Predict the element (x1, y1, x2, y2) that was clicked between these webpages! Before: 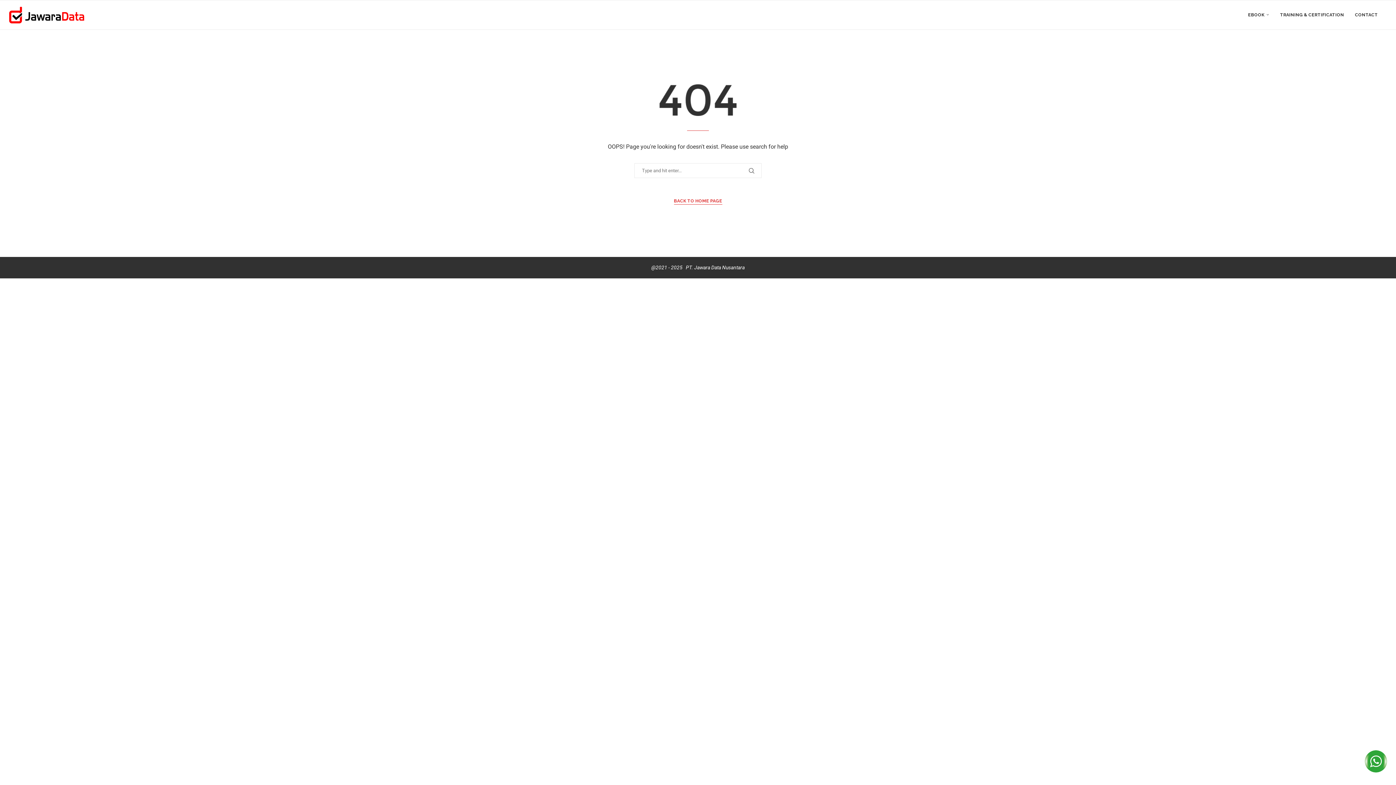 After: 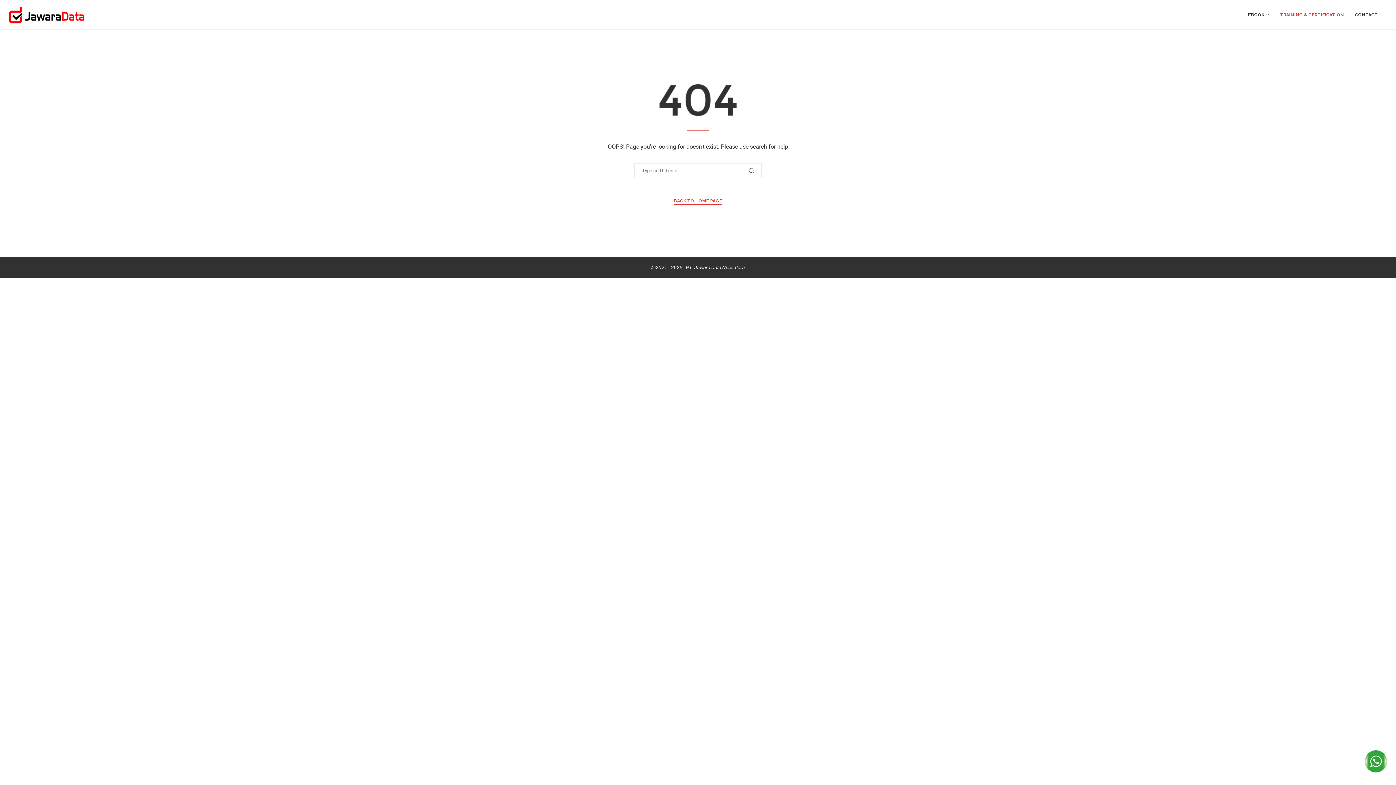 Action: bbox: (1280, 0, 1344, 29) label: TRAINING & CERTIFICATION